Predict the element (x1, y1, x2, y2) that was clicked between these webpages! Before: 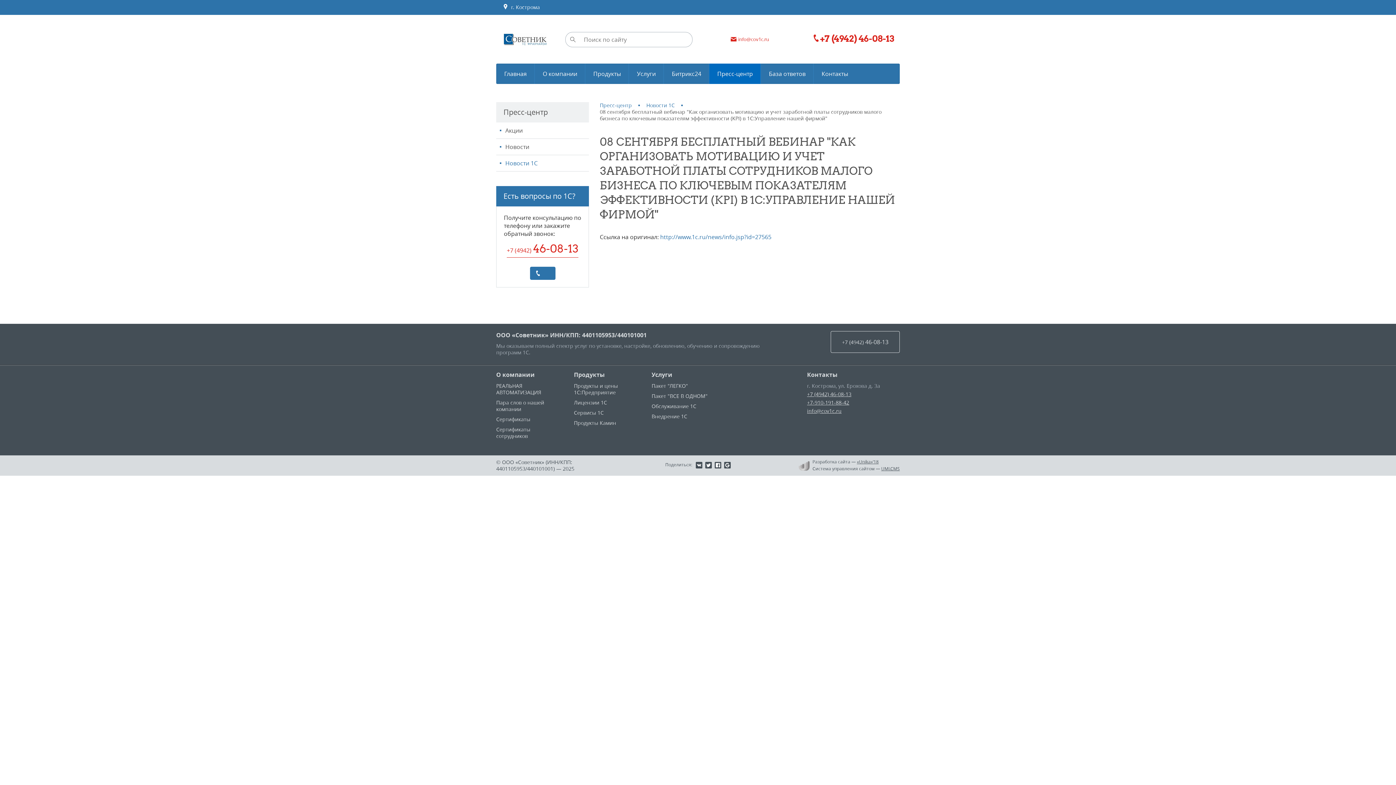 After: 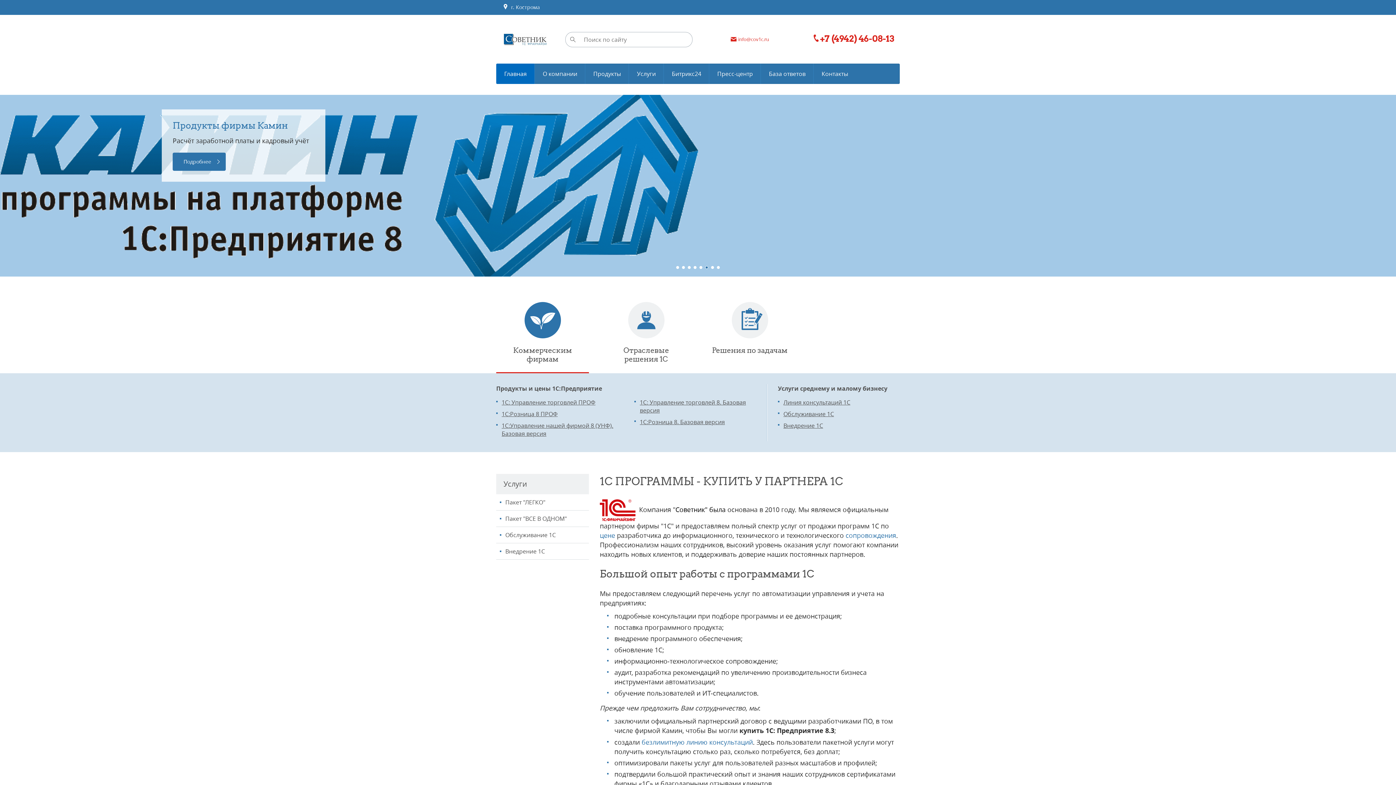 Action: bbox: (503, 33, 547, 45)